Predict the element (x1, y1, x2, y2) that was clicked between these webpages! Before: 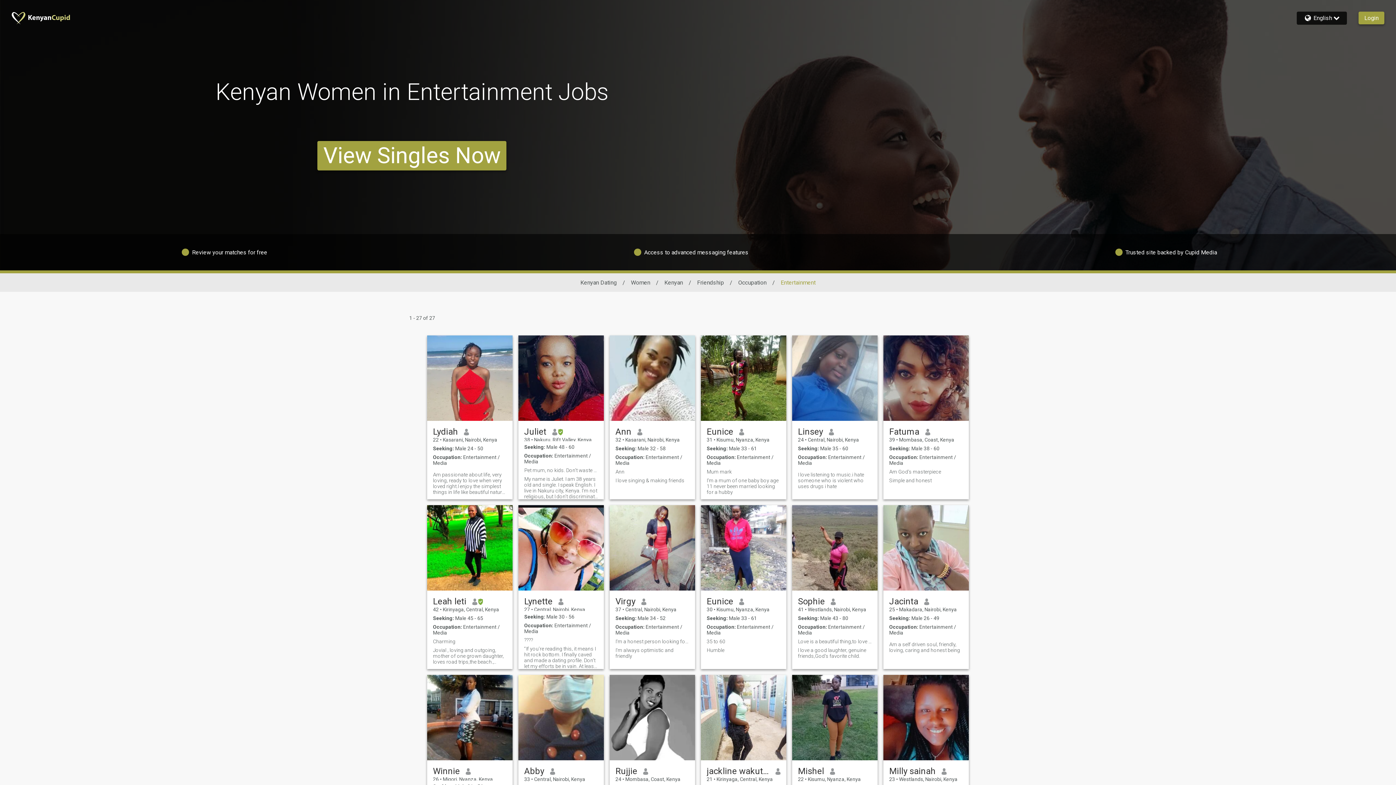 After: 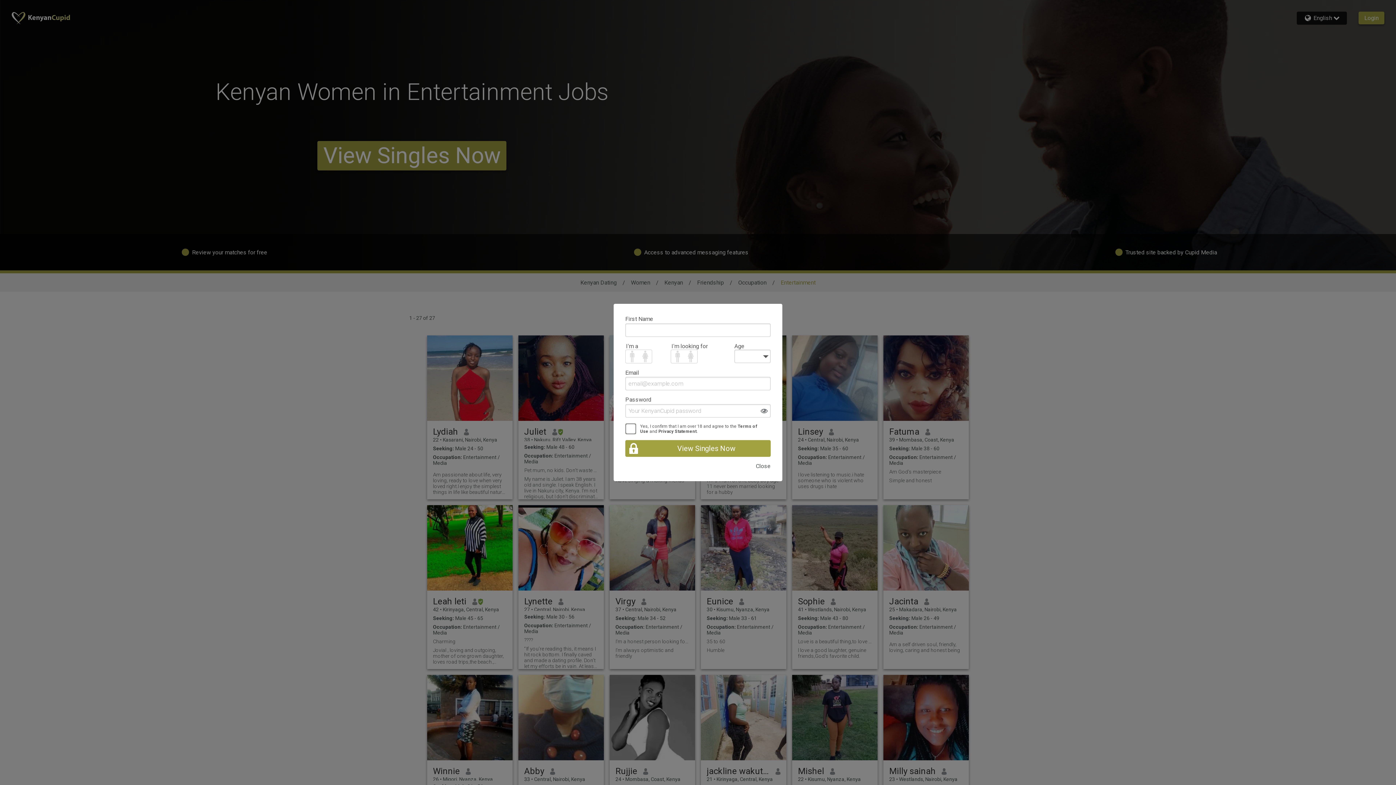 Action: bbox: (798, 638, 872, 644) label: Love is a beautiful thing,to love and b loved back